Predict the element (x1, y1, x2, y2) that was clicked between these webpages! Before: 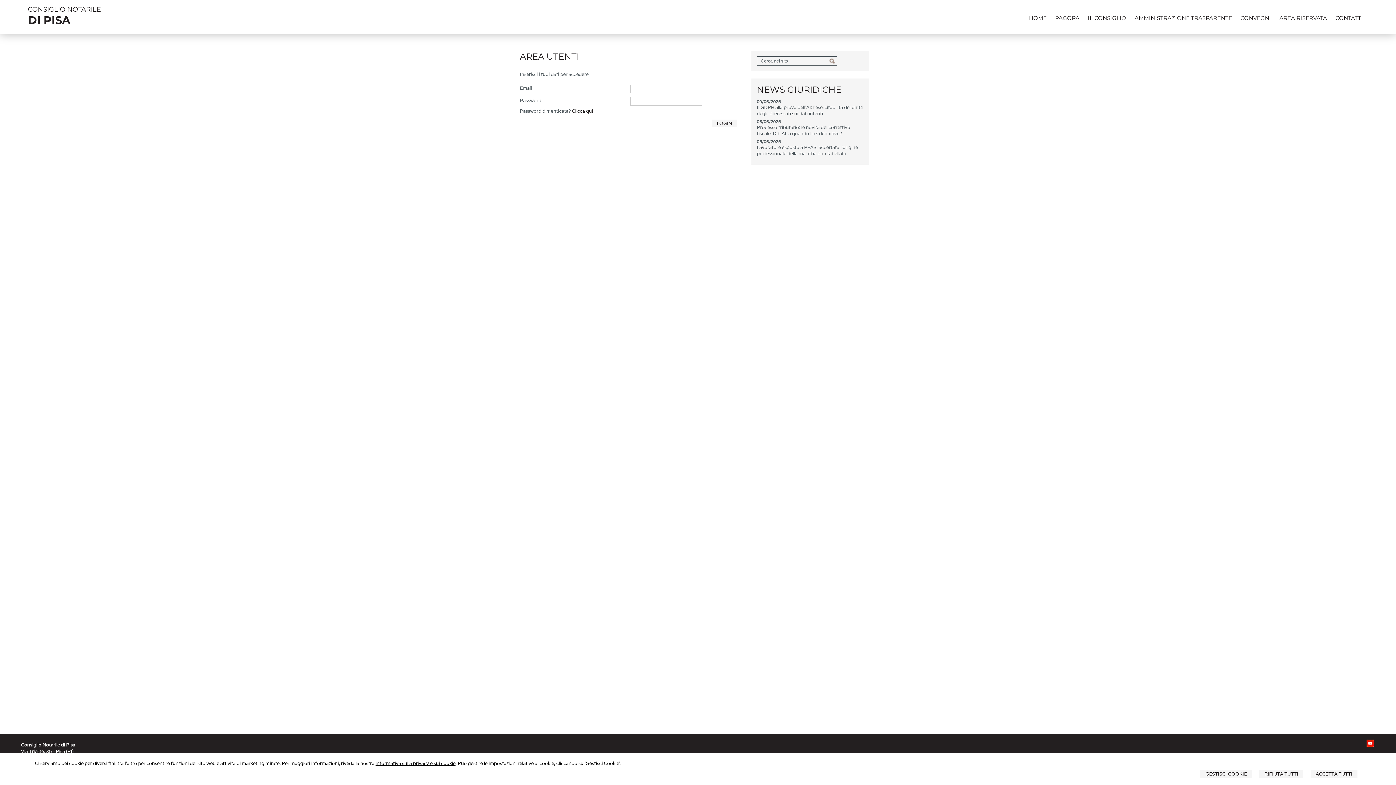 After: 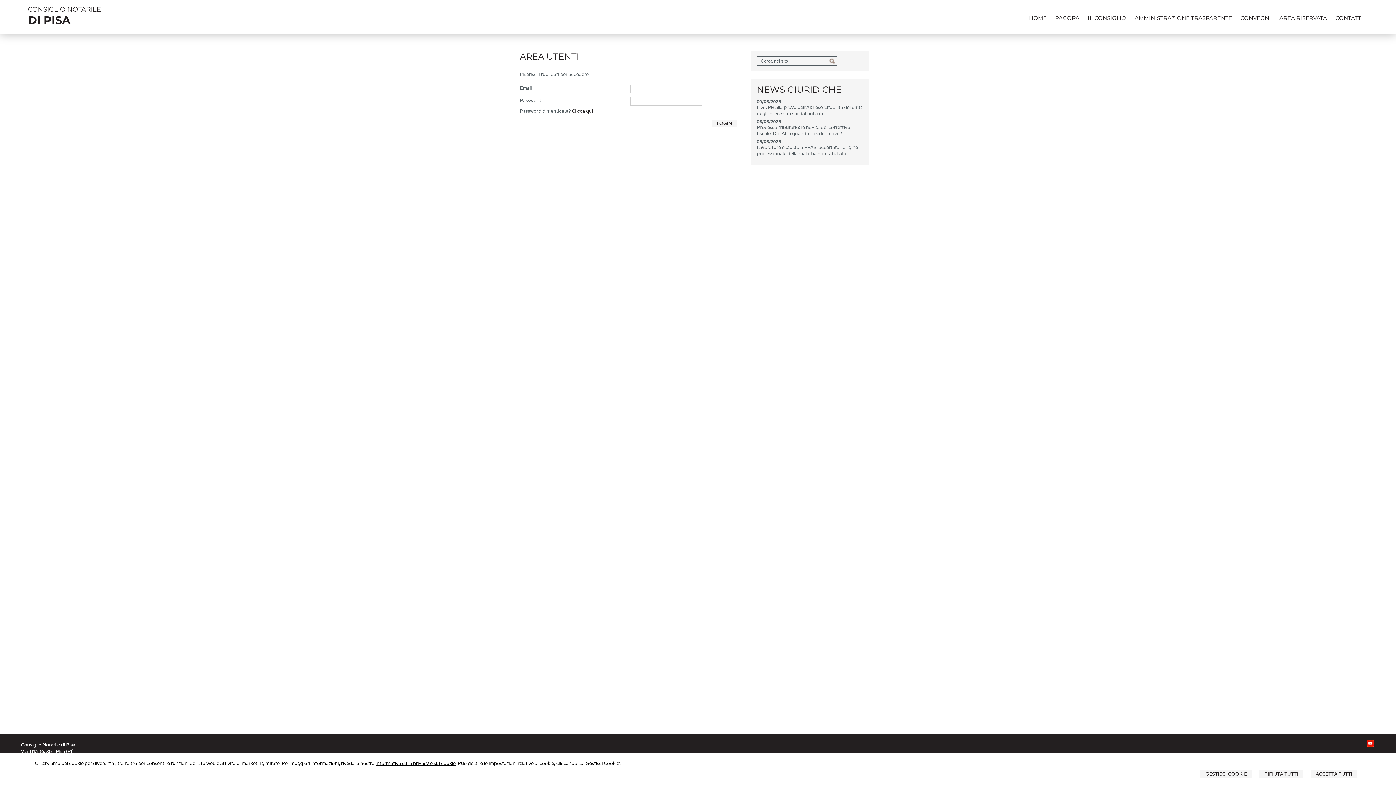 Action: bbox: (1367, 742, 1374, 748)